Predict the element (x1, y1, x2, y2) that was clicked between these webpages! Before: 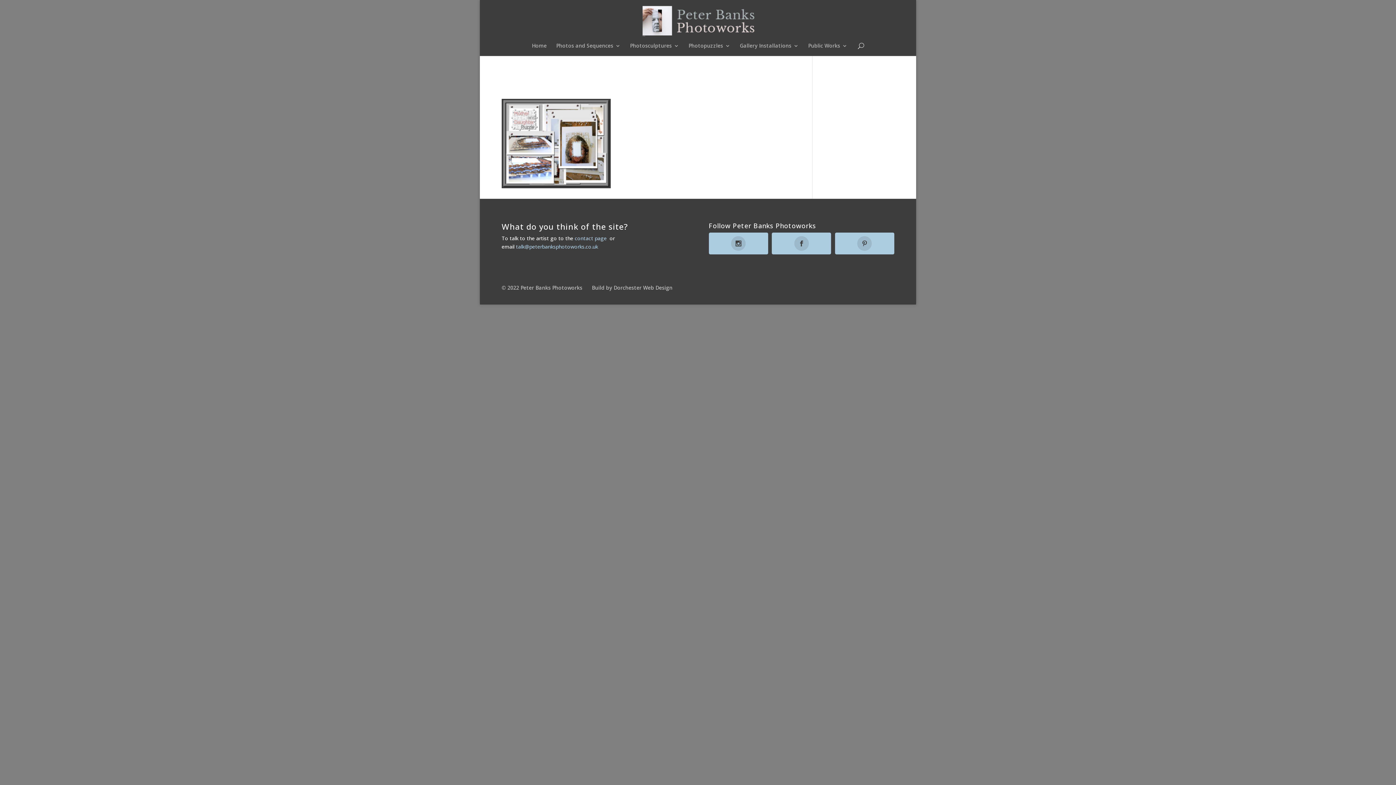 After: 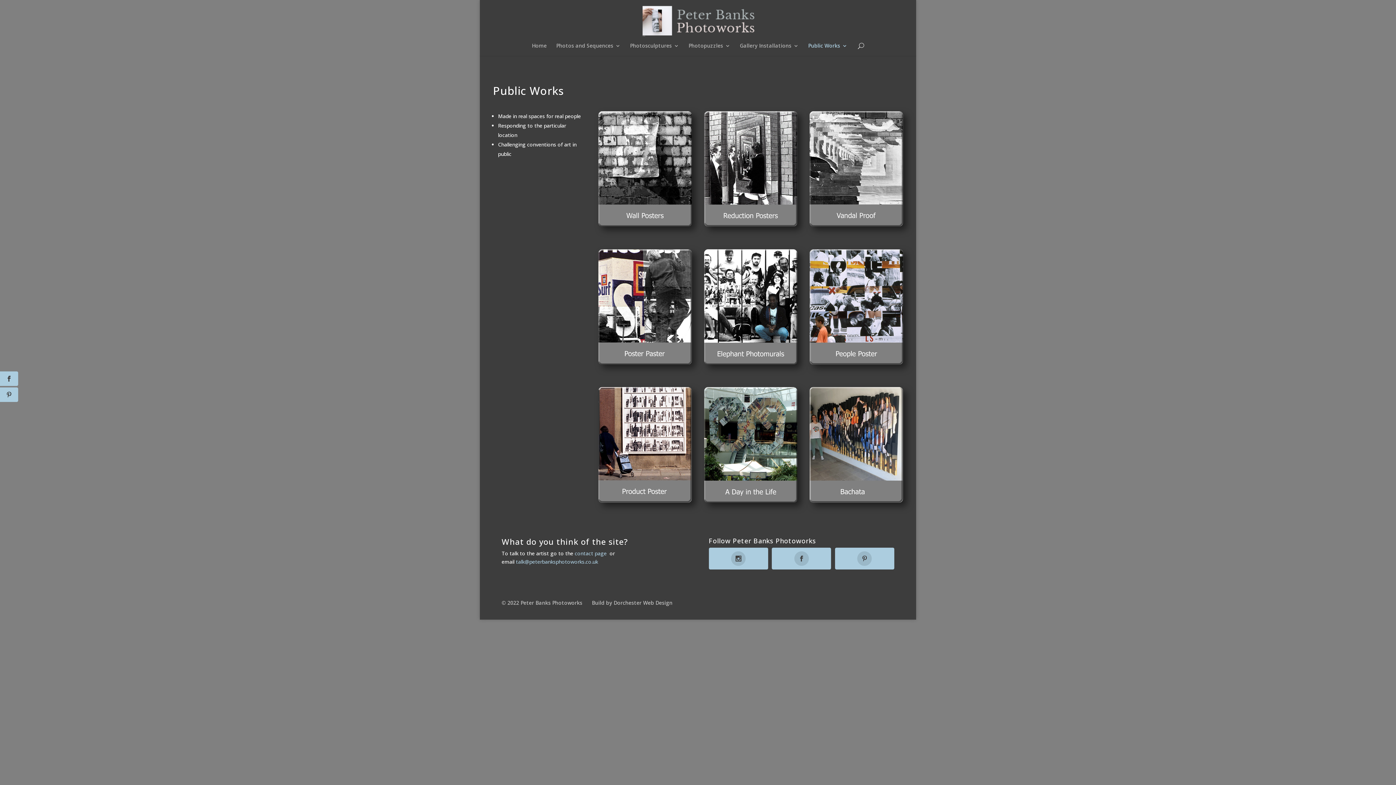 Action: label: Public Works bbox: (808, 43, 847, 56)